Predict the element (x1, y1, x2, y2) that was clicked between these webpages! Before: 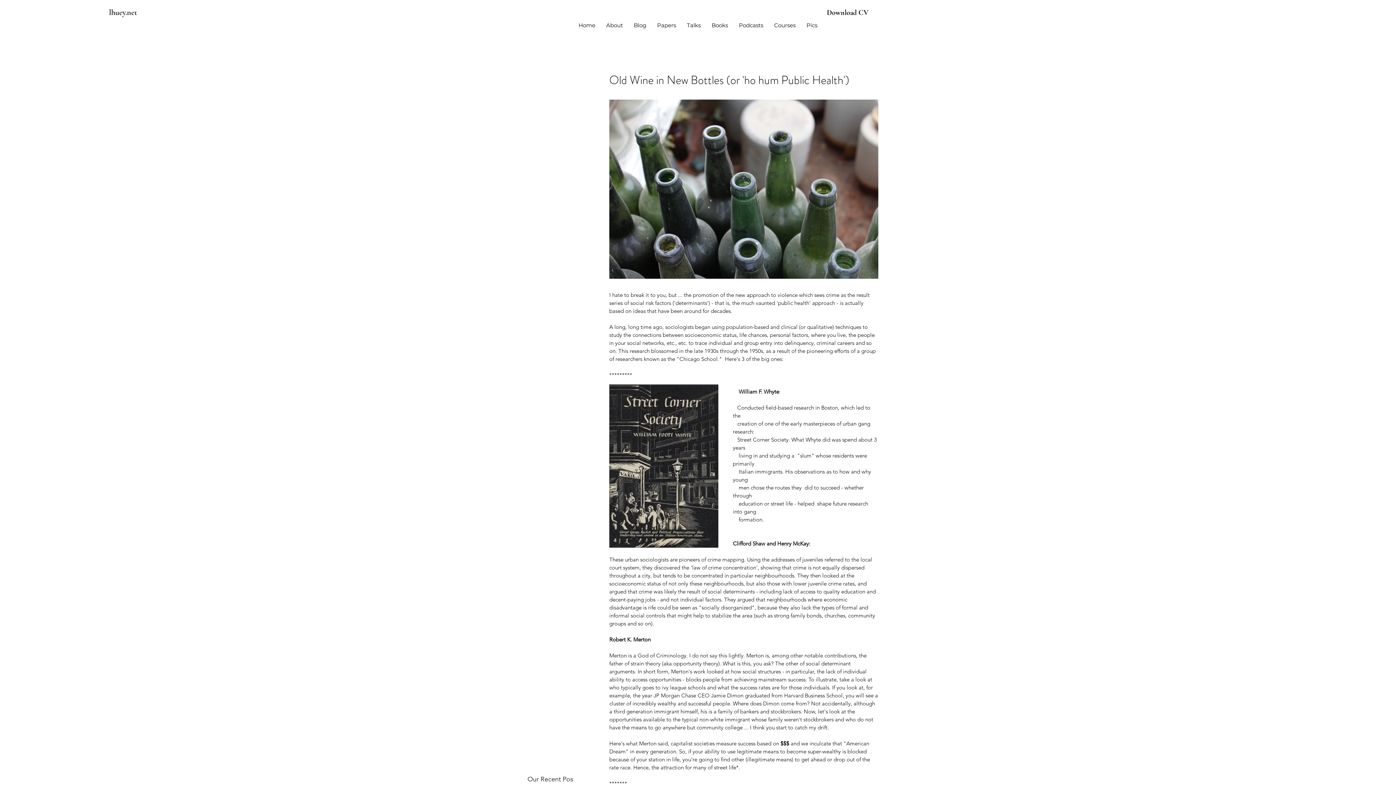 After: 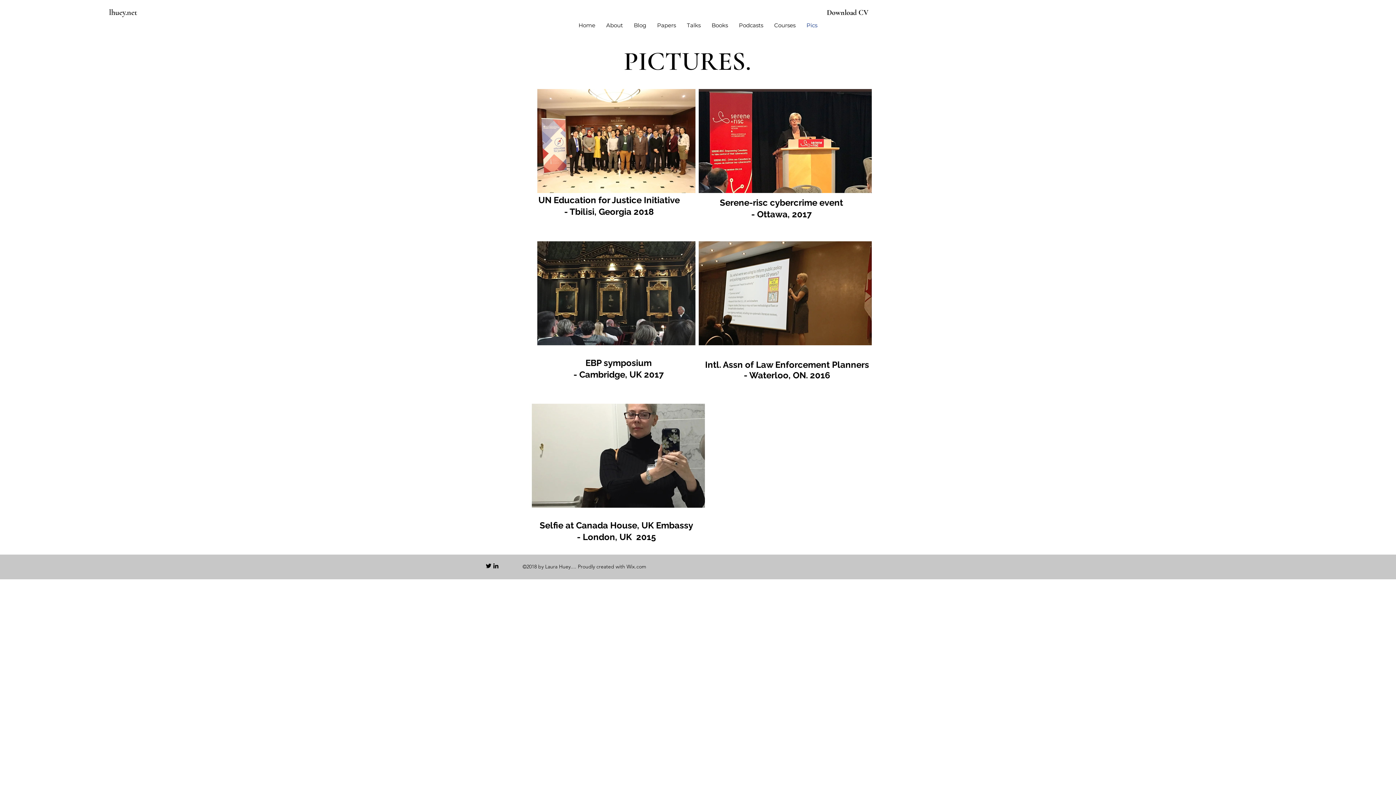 Action: label: Pics bbox: (801, 18, 823, 32)